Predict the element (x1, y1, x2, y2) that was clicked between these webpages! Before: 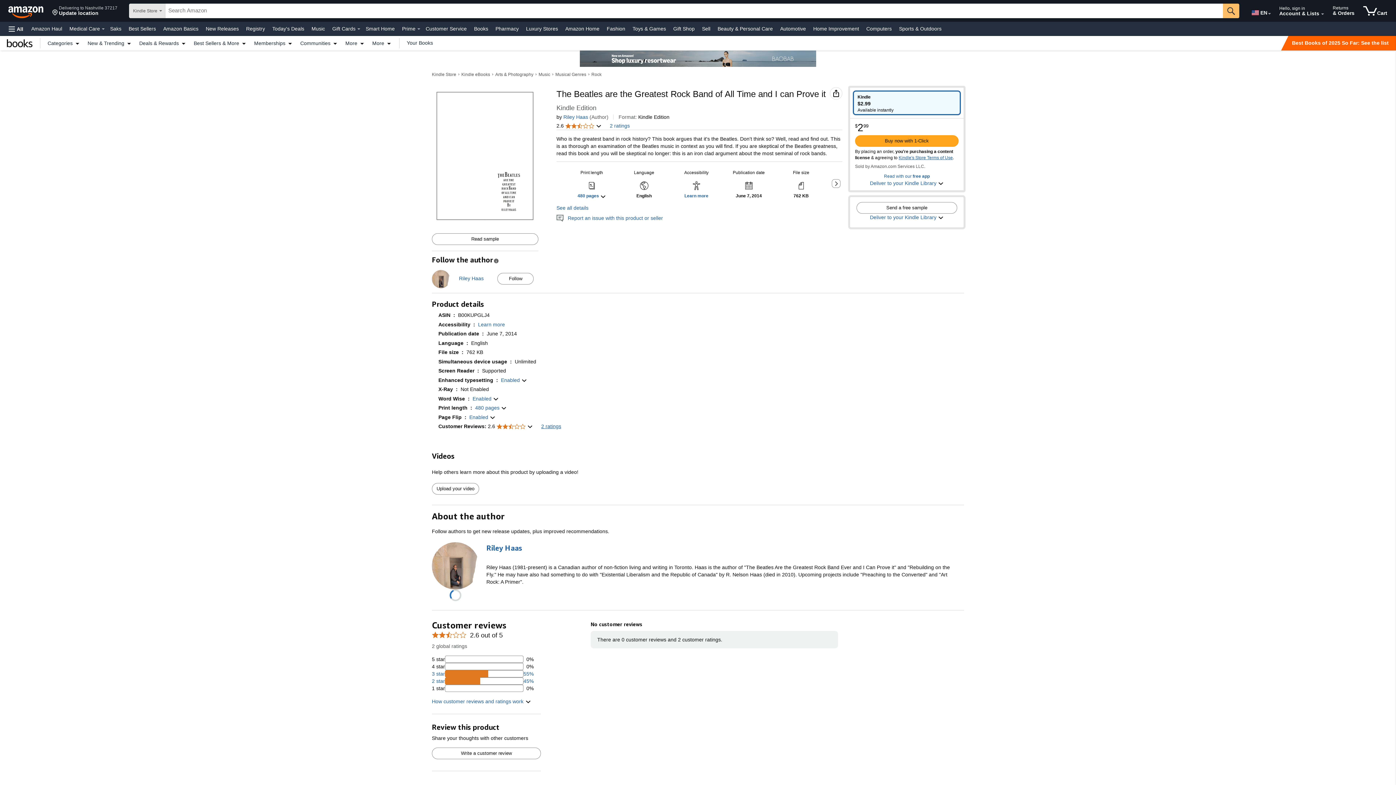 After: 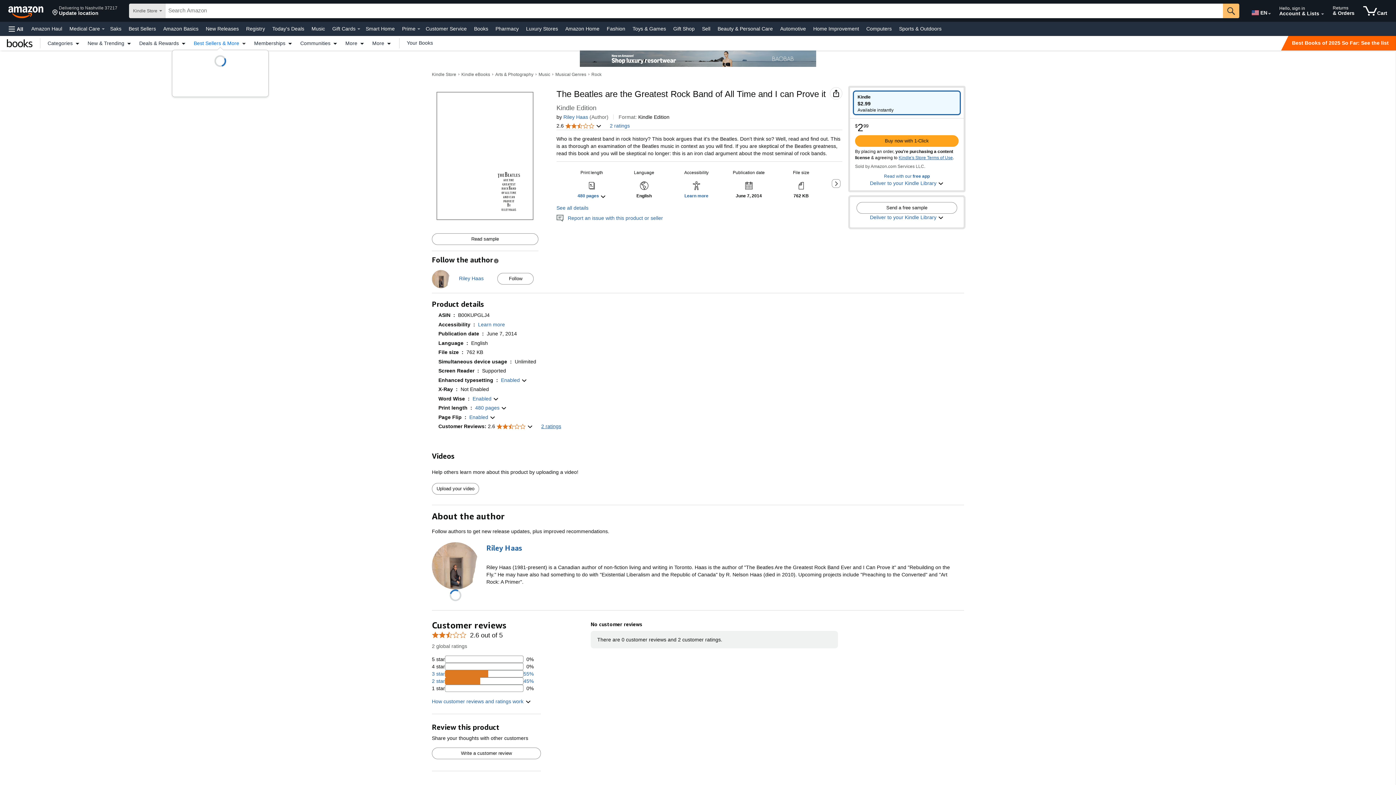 Action: label: Best Sellers & More bbox: (190, 40, 250, 45)